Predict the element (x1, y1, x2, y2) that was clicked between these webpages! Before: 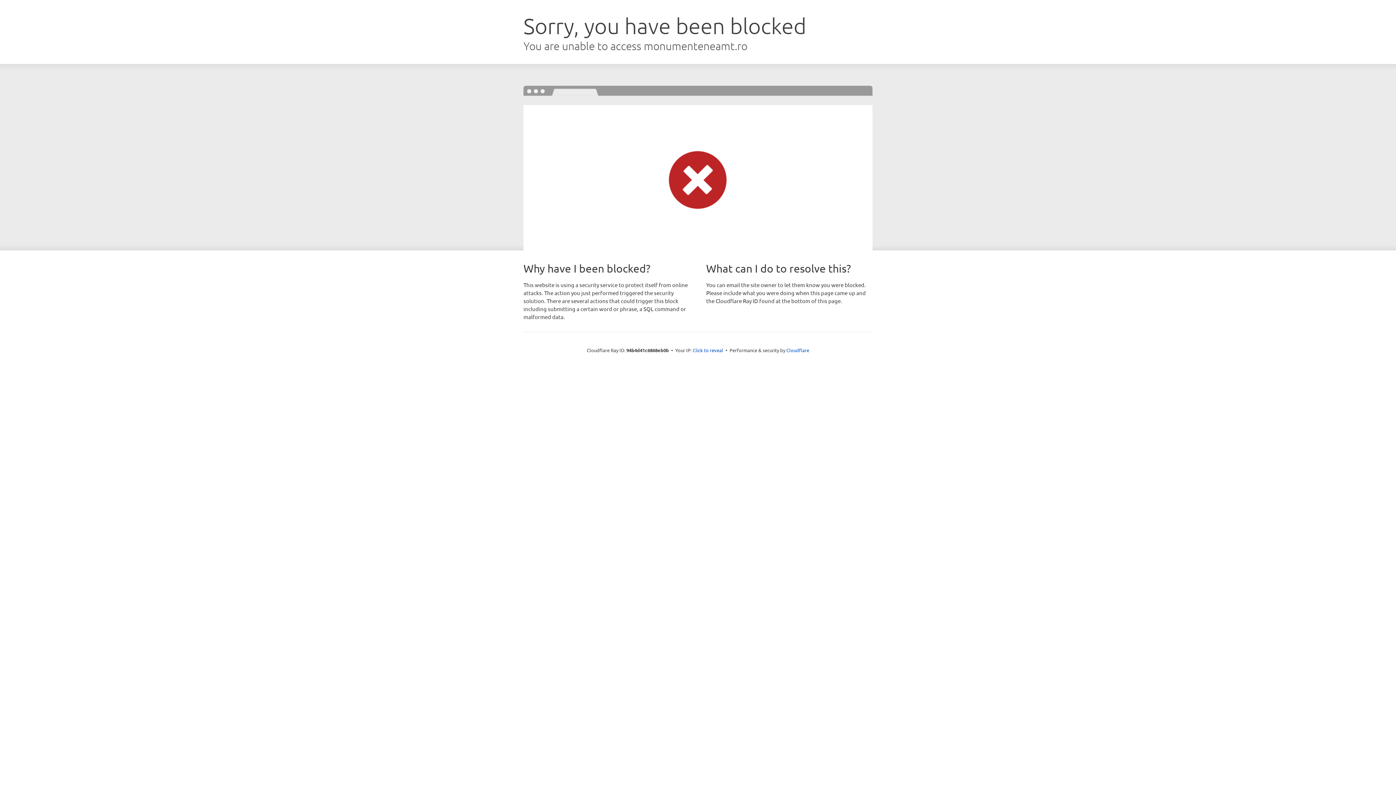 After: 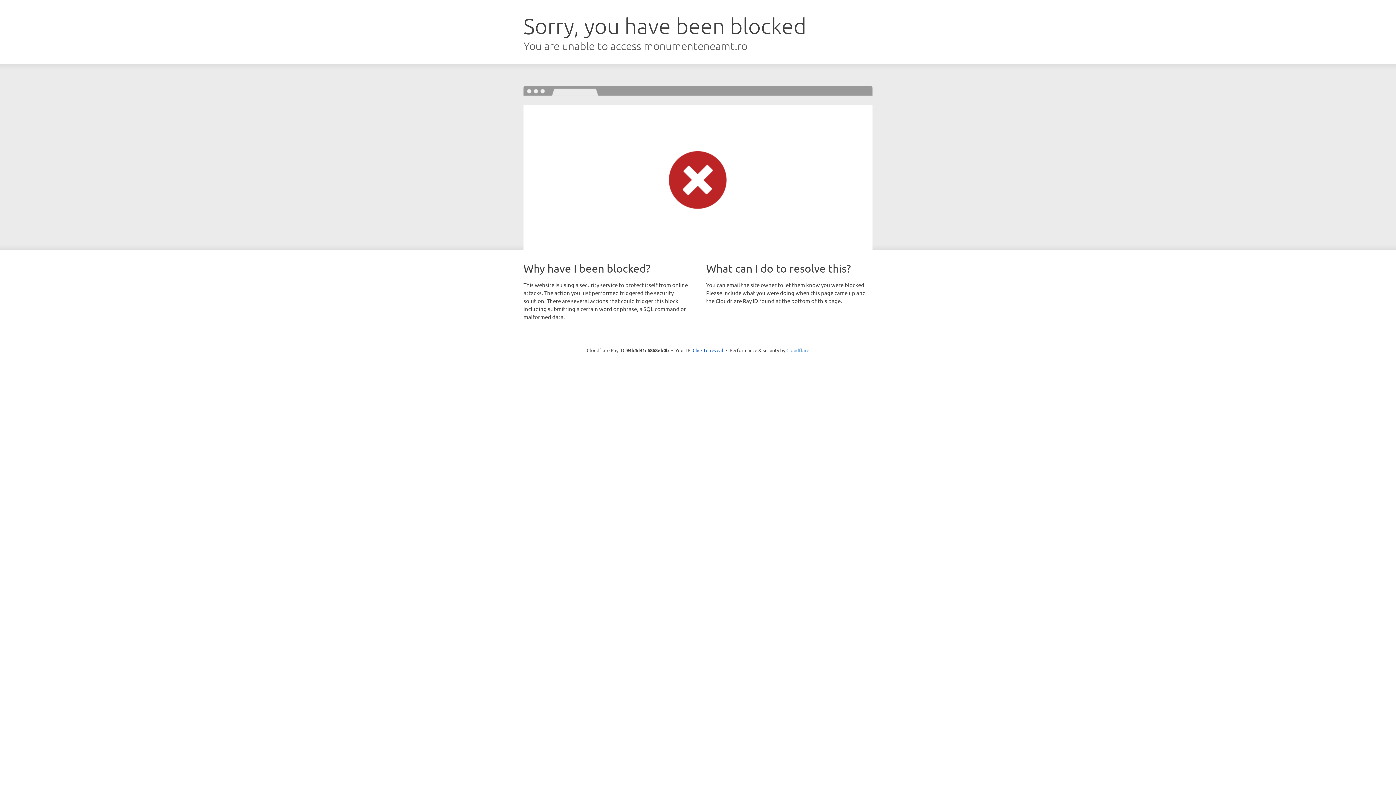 Action: label: Cloudflare bbox: (786, 347, 809, 353)